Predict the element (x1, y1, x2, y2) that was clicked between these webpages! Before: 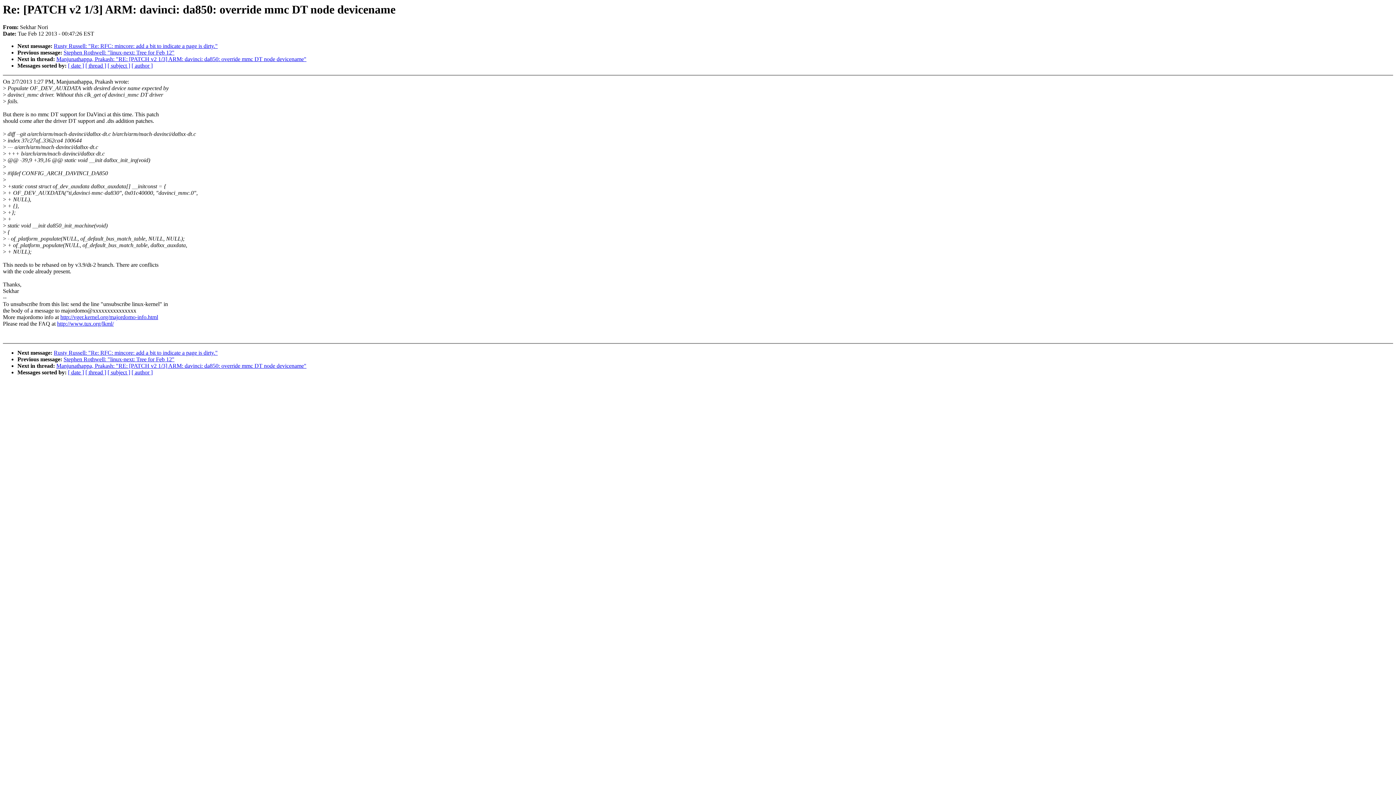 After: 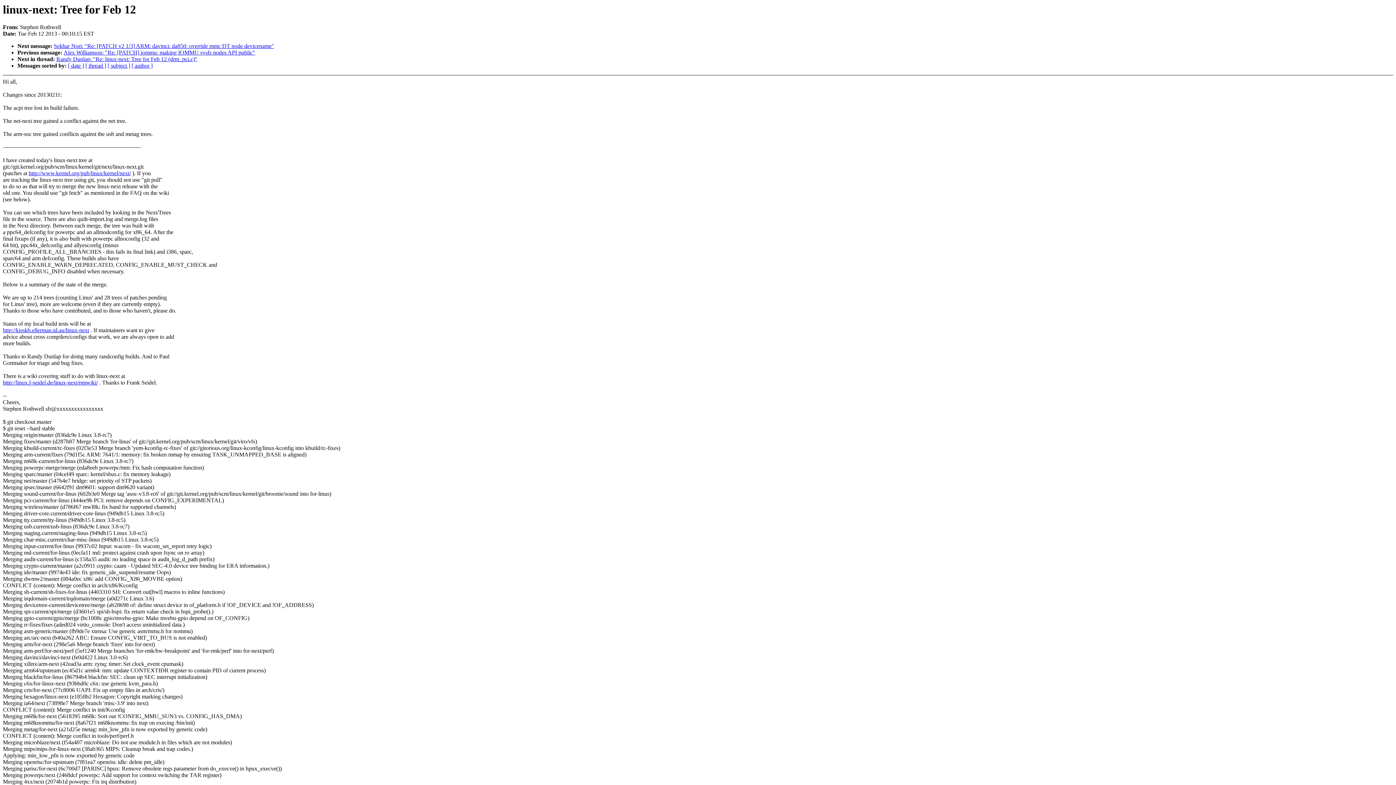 Action: label: Stephen Rothwell: "linux-next: Tree for Feb 12" bbox: (63, 49, 174, 55)